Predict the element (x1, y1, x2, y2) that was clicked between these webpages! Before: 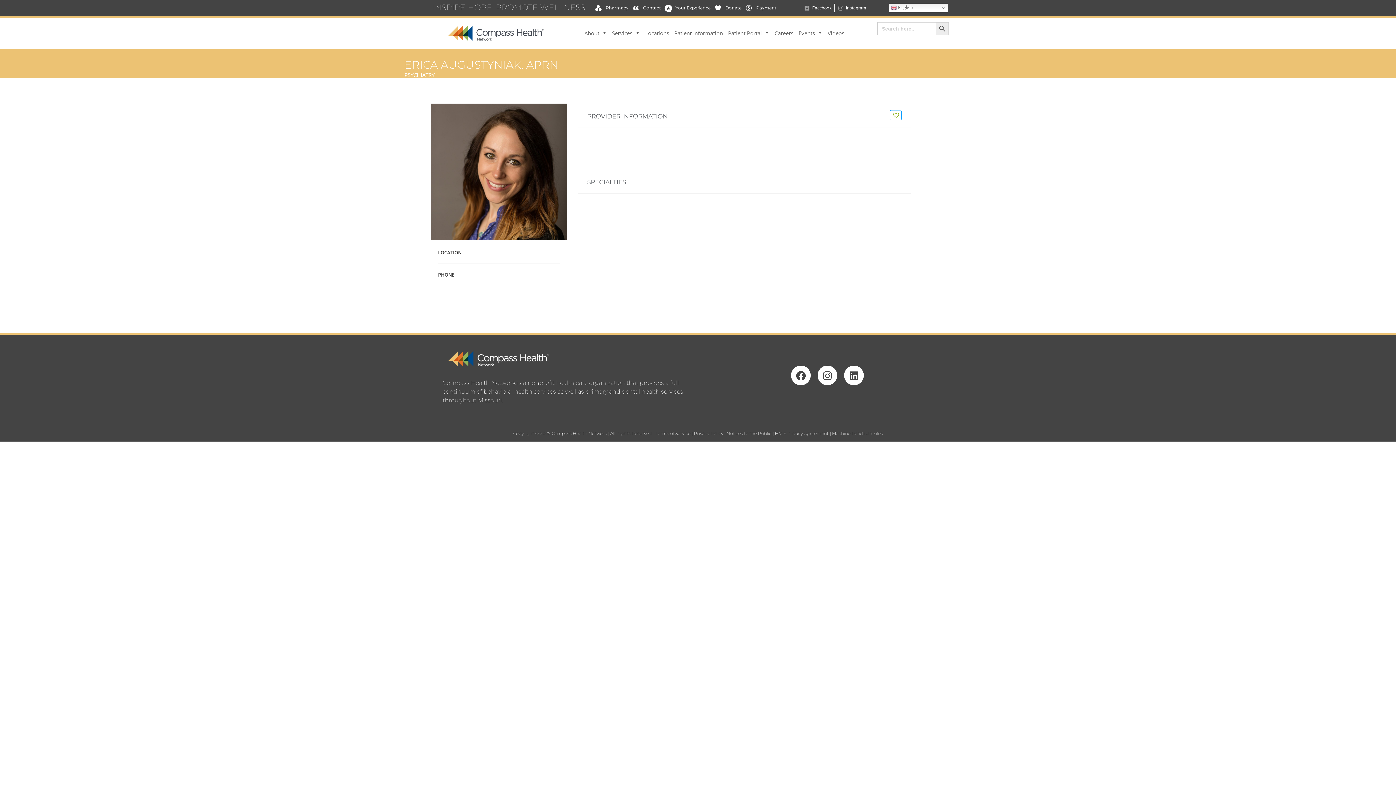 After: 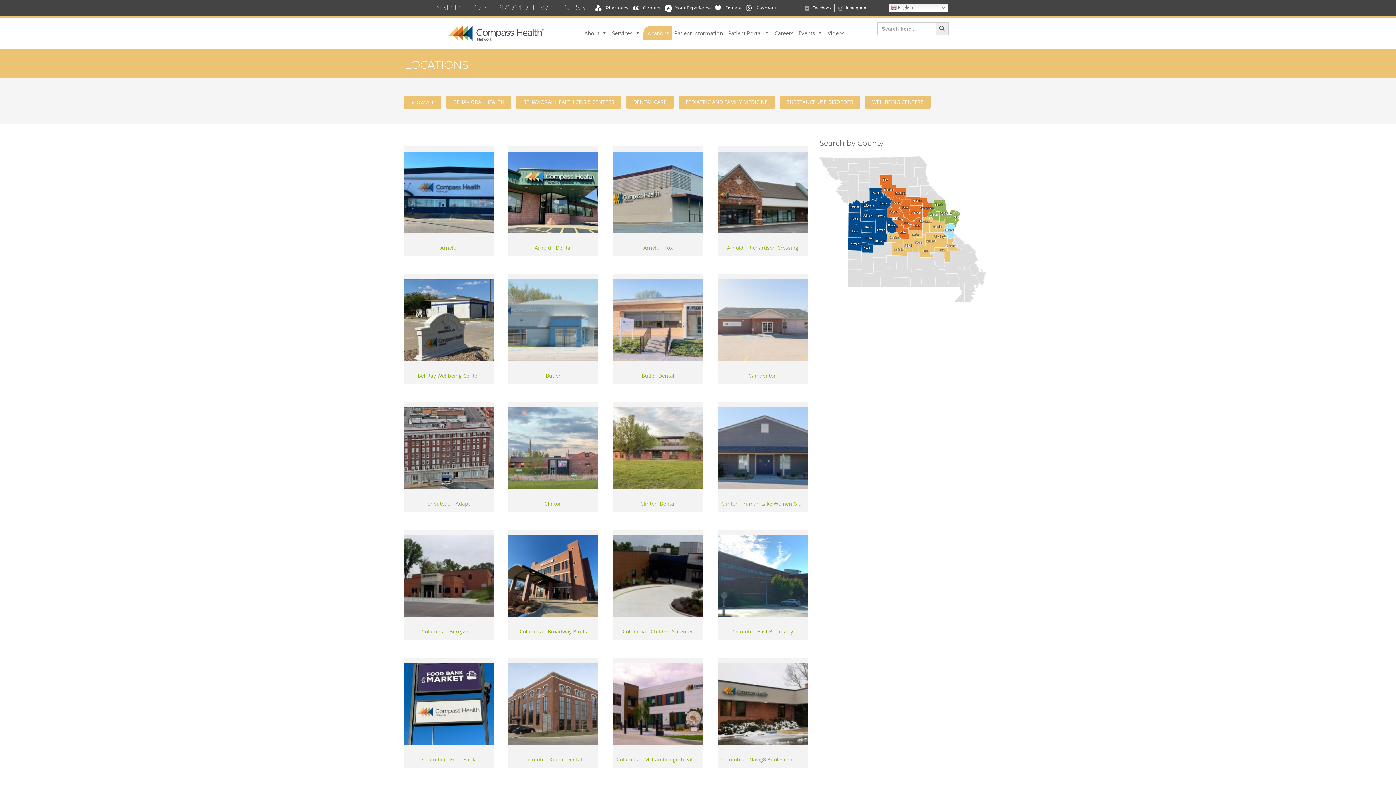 Action: bbox: (643, 25, 672, 40) label: Locations